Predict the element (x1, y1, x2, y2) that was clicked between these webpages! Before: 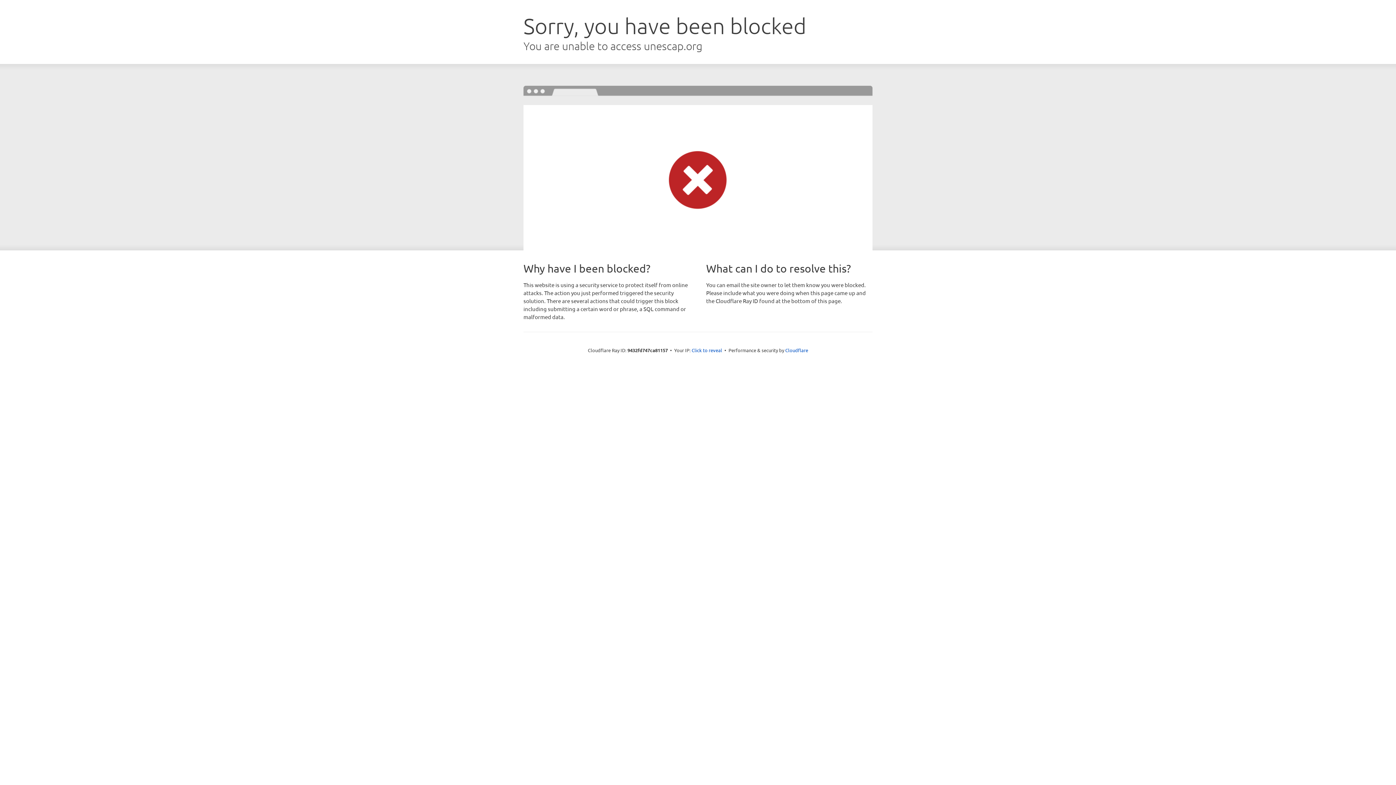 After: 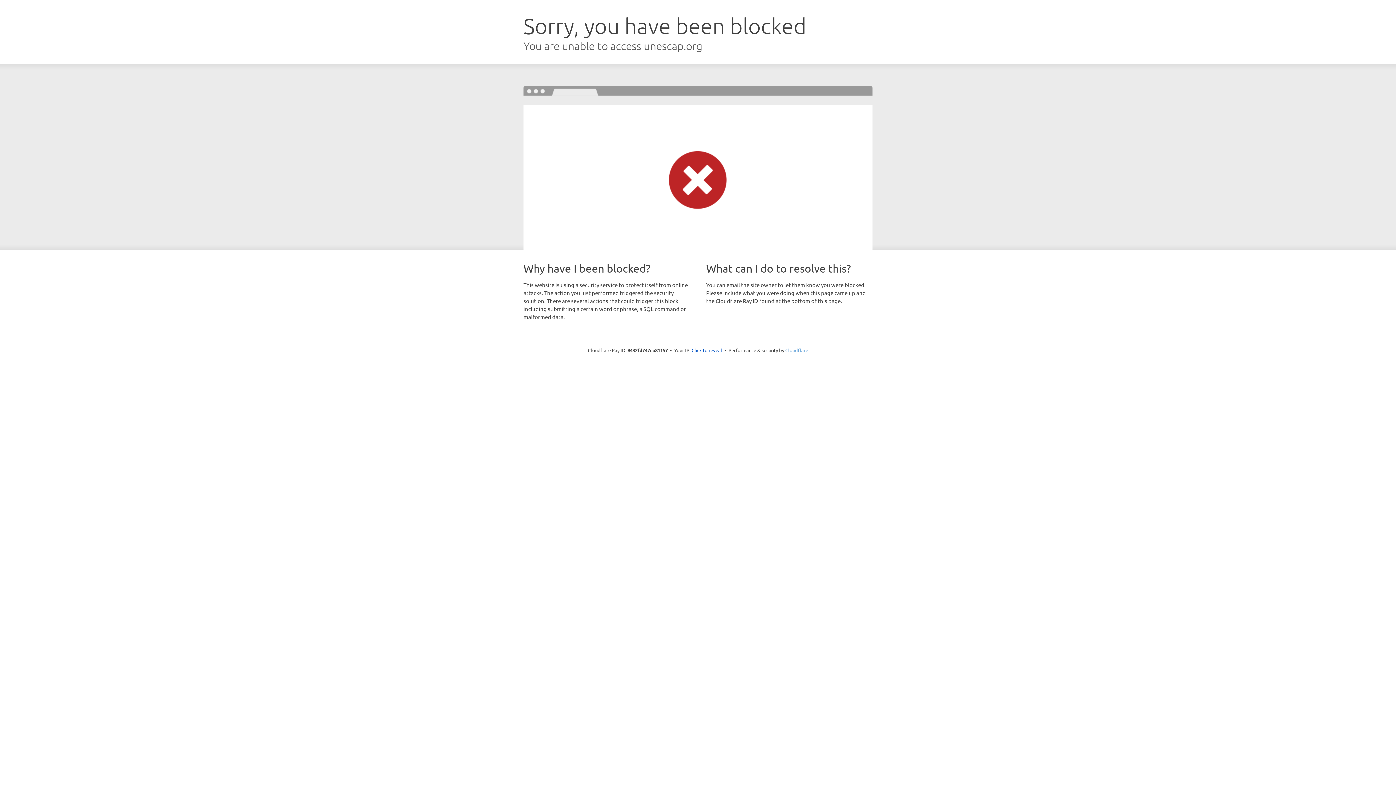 Action: label: Cloudflare bbox: (785, 347, 808, 353)